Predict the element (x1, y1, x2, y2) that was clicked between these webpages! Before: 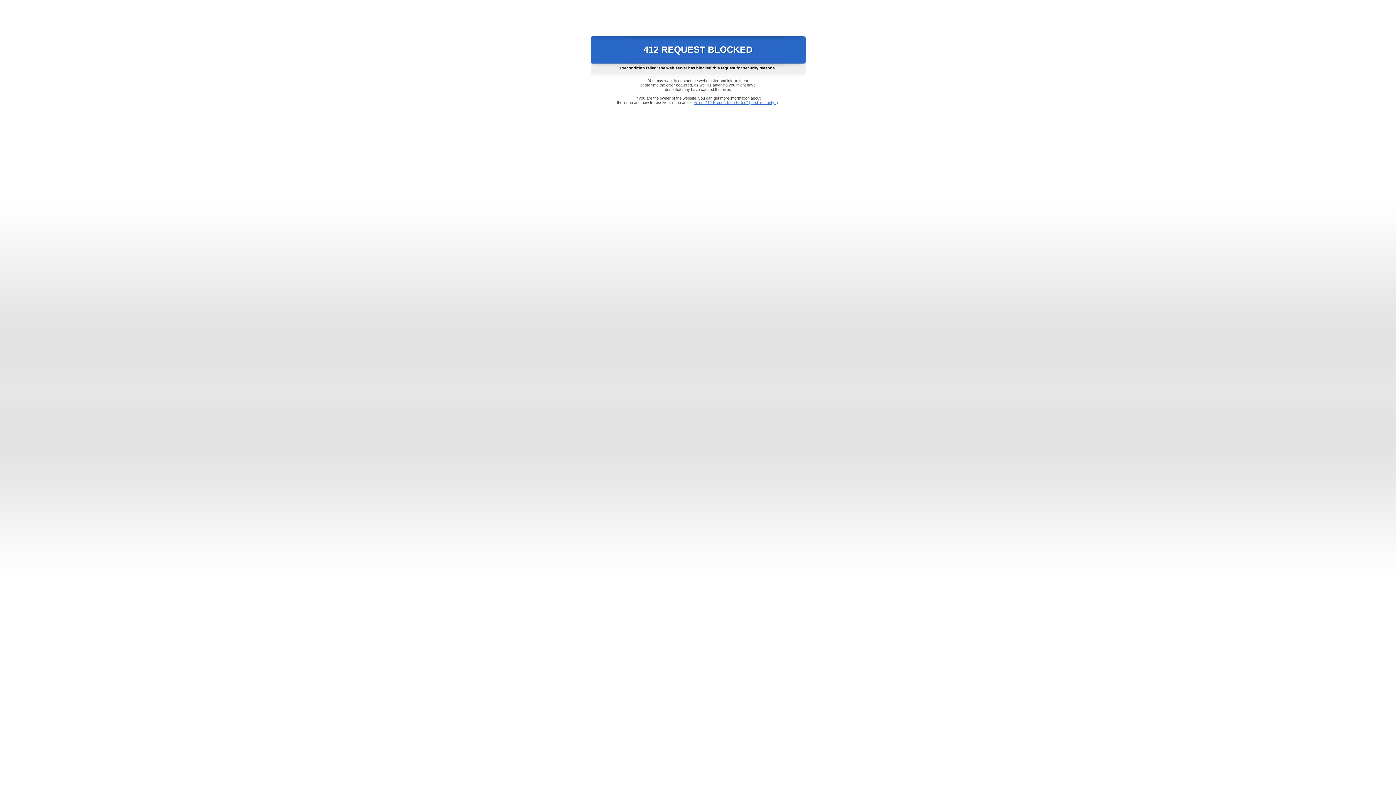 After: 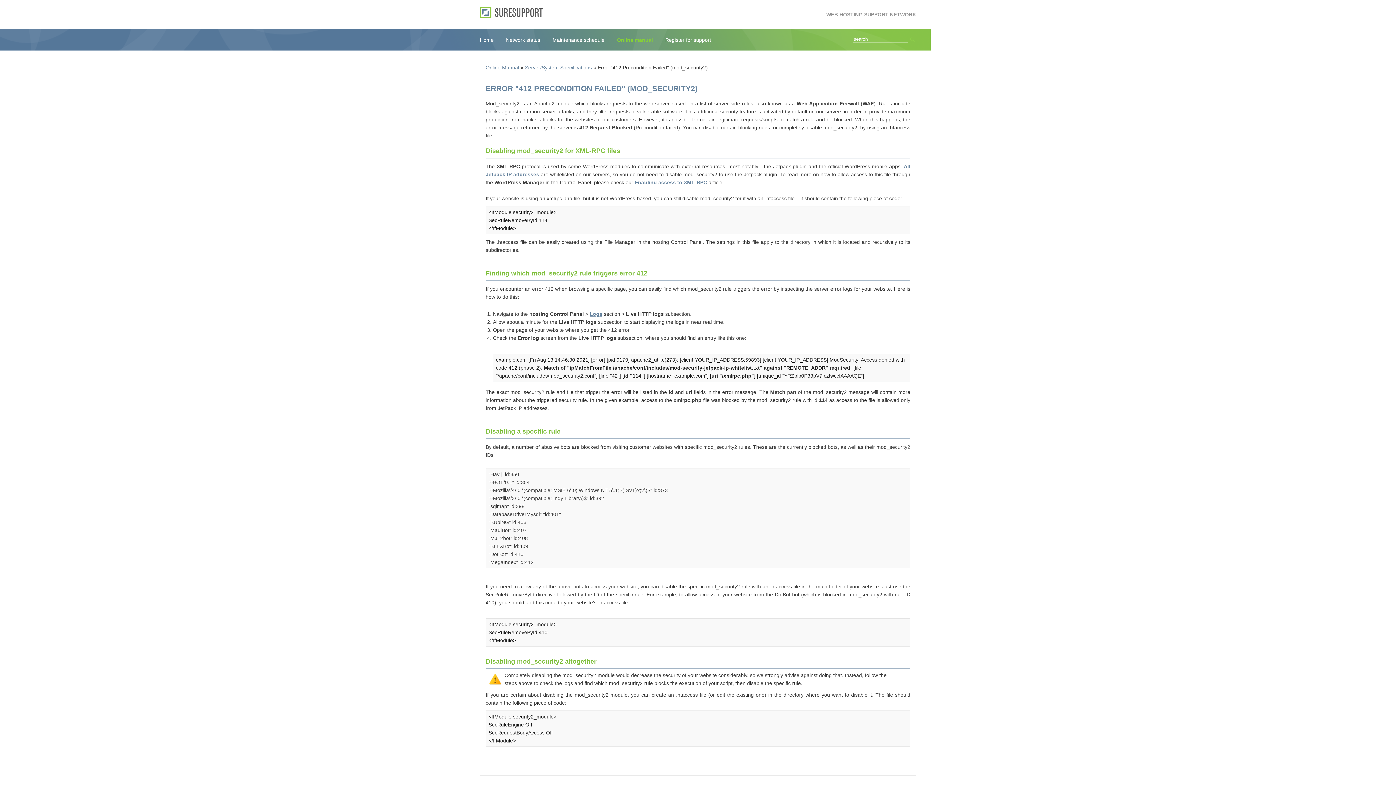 Action: label: Error "412 Precondition Failed" (mod_security2) bbox: (693, 100, 778, 104)